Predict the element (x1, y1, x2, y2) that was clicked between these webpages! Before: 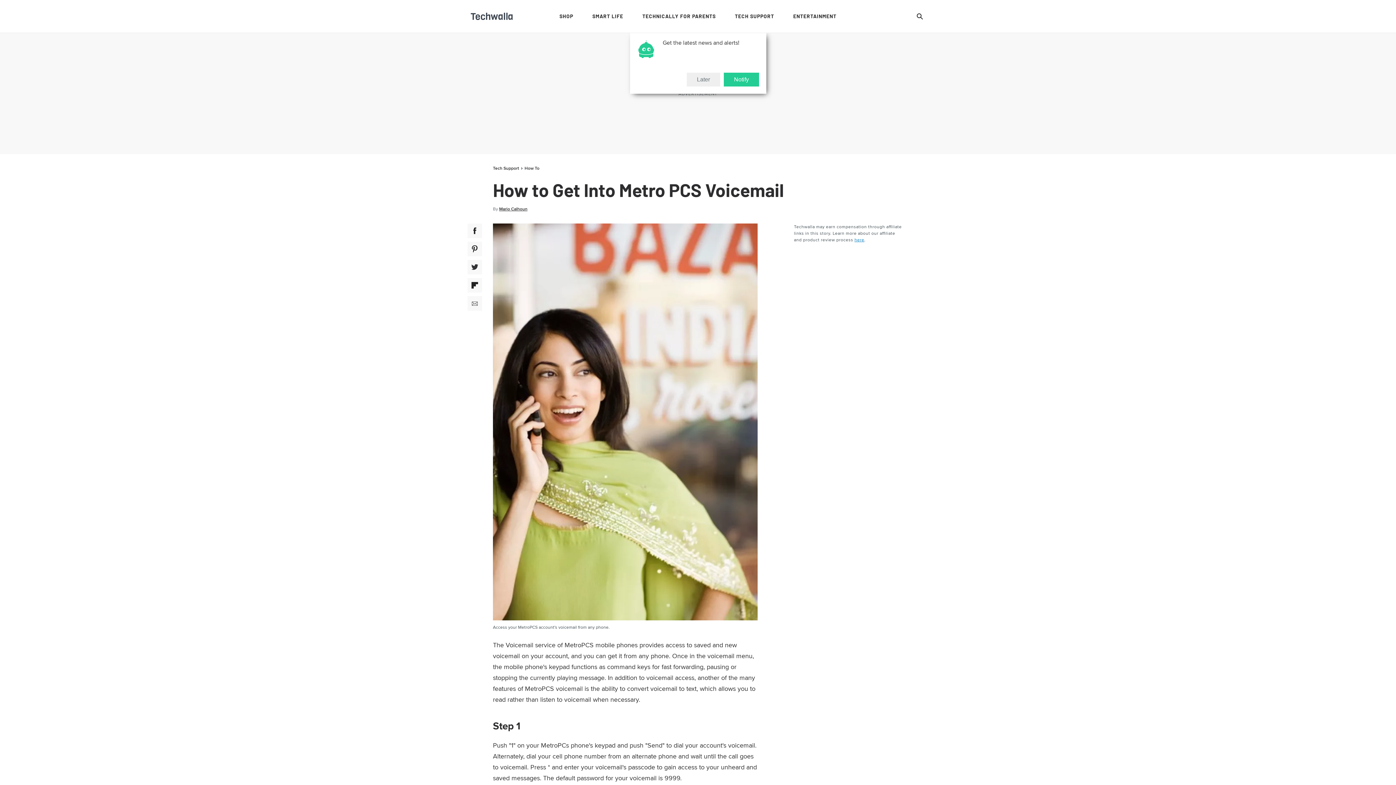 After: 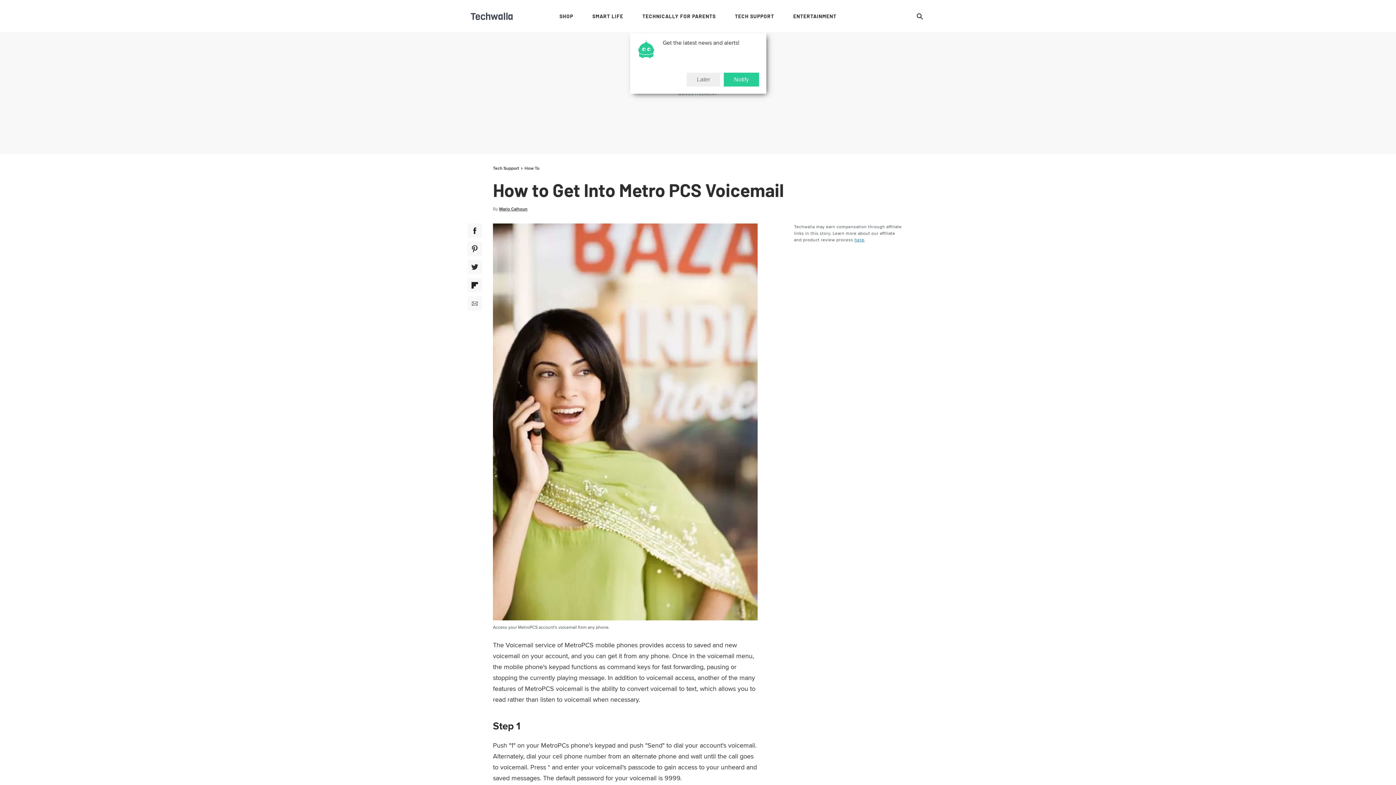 Action: label: Twitter Social Share bbox: (467, 260, 482, 274)